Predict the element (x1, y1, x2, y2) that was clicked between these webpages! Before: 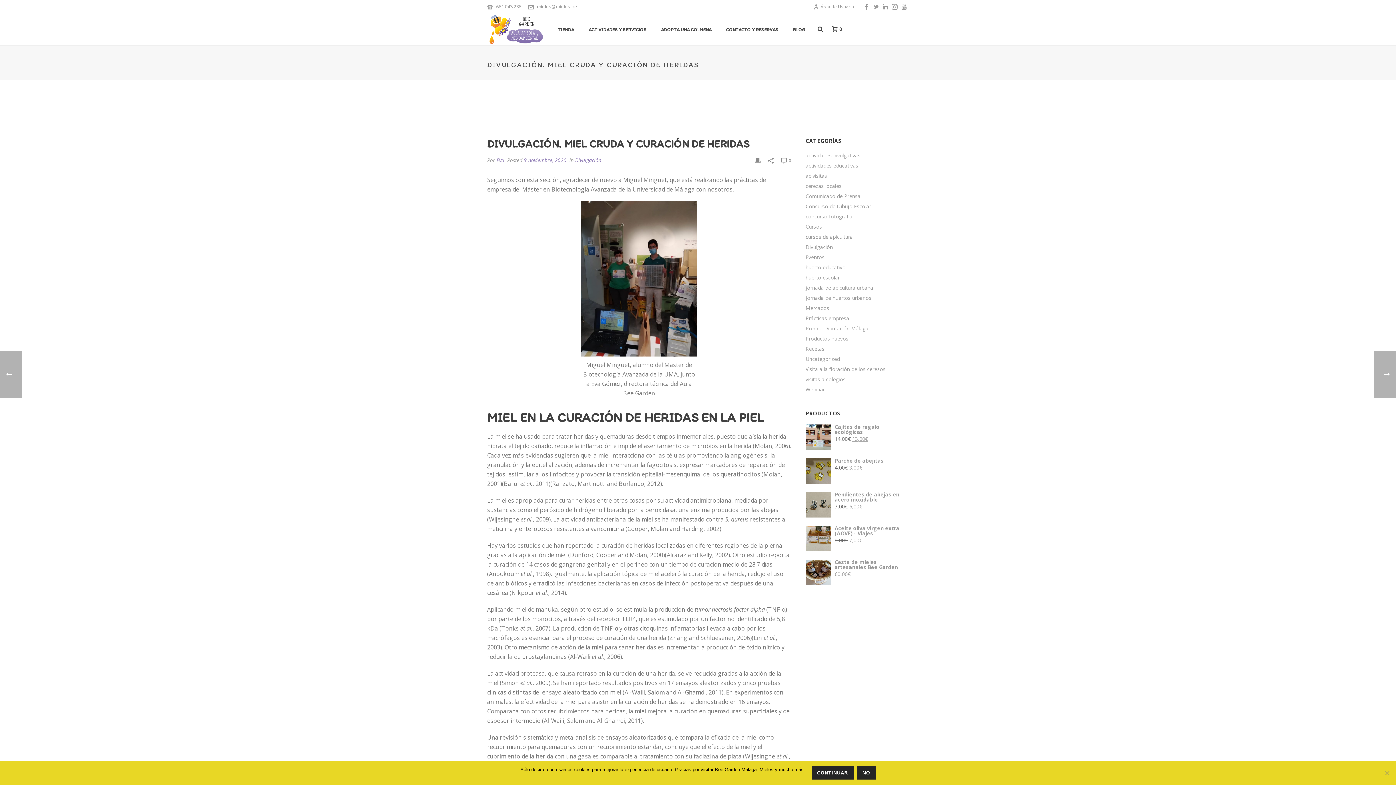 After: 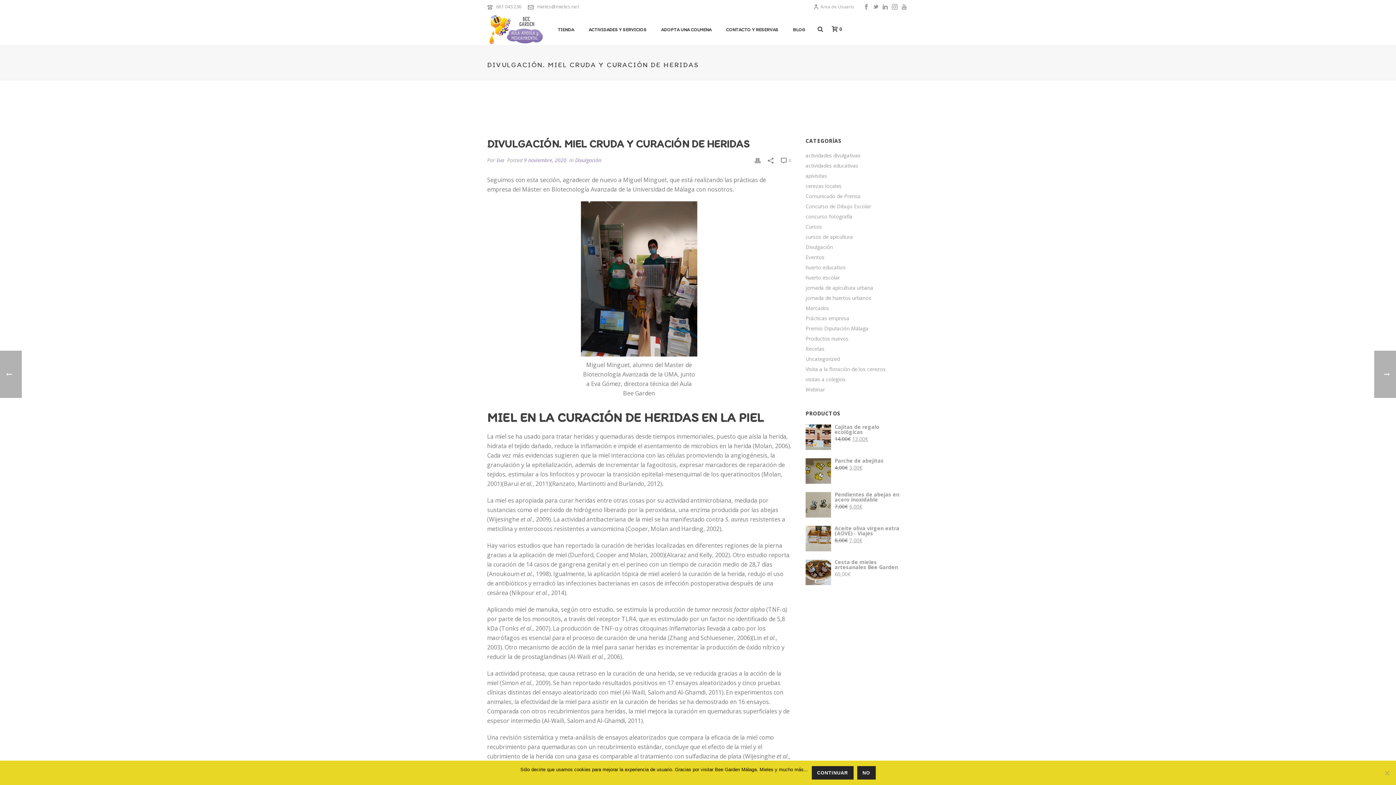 Action: bbox: (873, 0, 878, 12)